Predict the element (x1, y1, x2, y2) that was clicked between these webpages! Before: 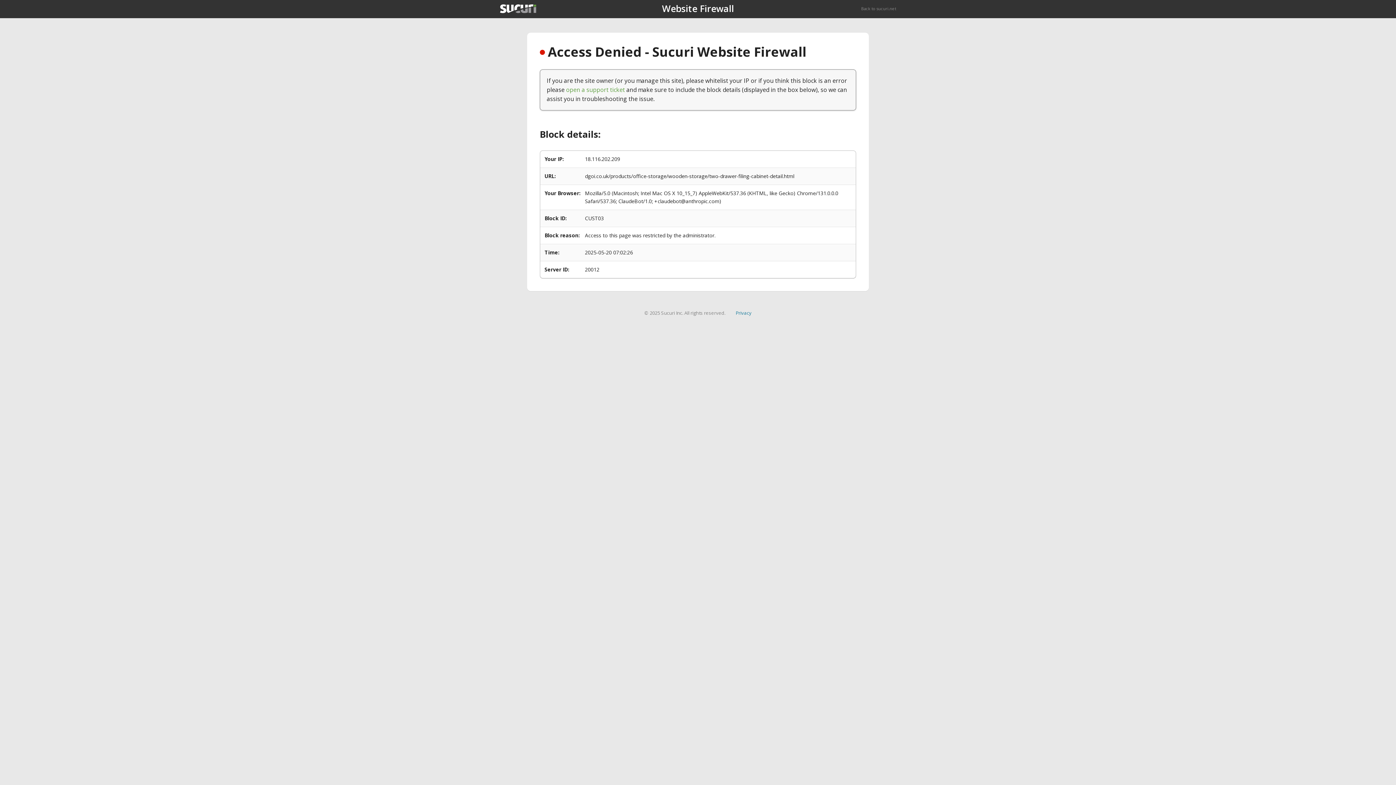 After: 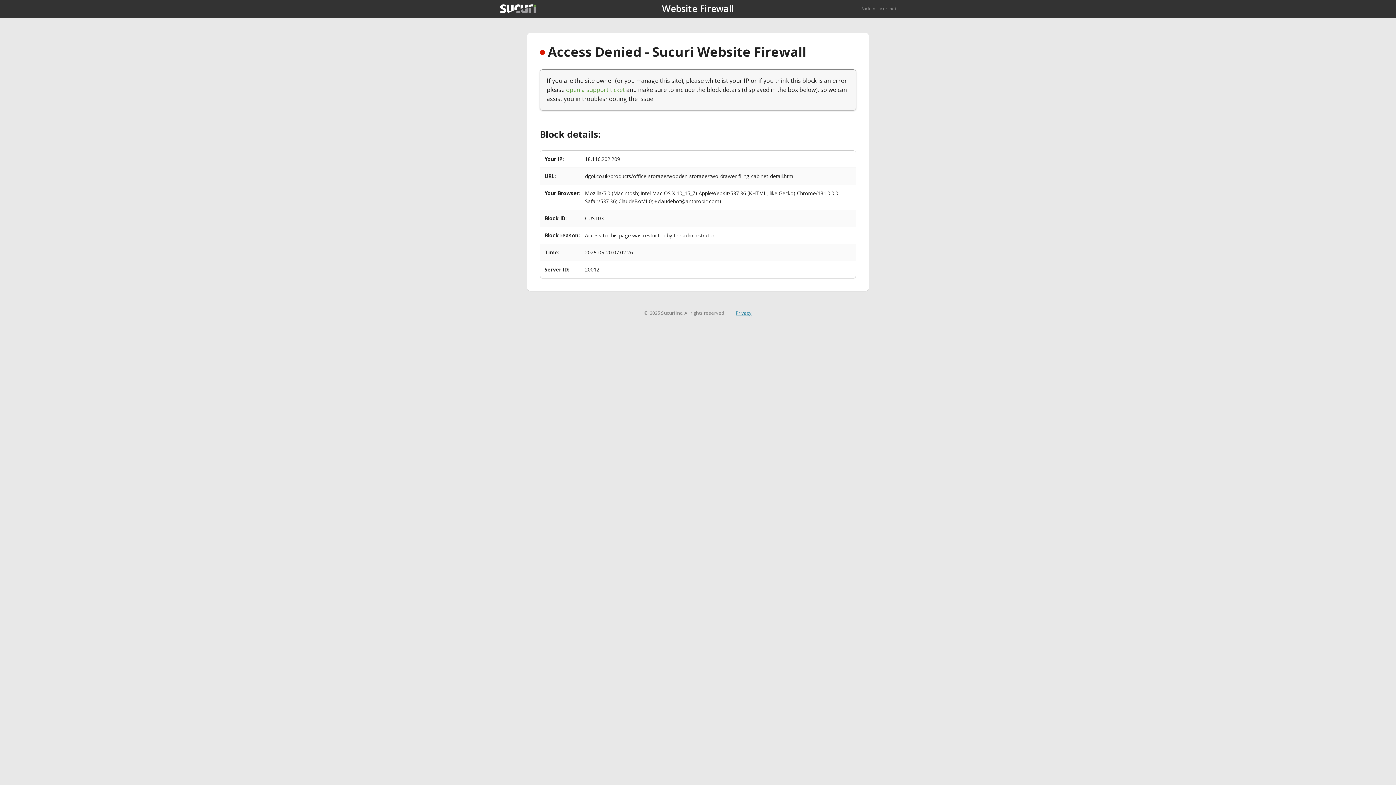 Action: bbox: (735, 309, 751, 316) label: Privacy